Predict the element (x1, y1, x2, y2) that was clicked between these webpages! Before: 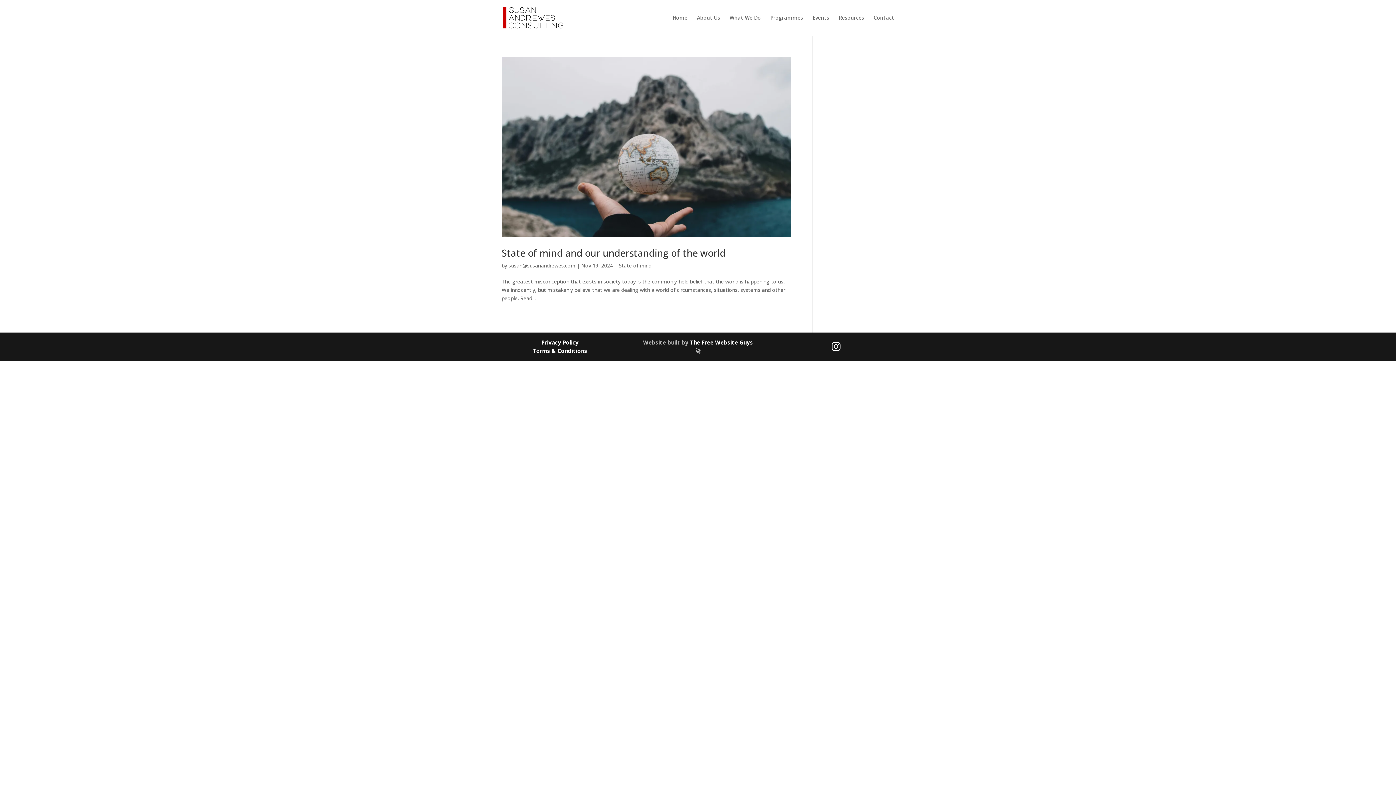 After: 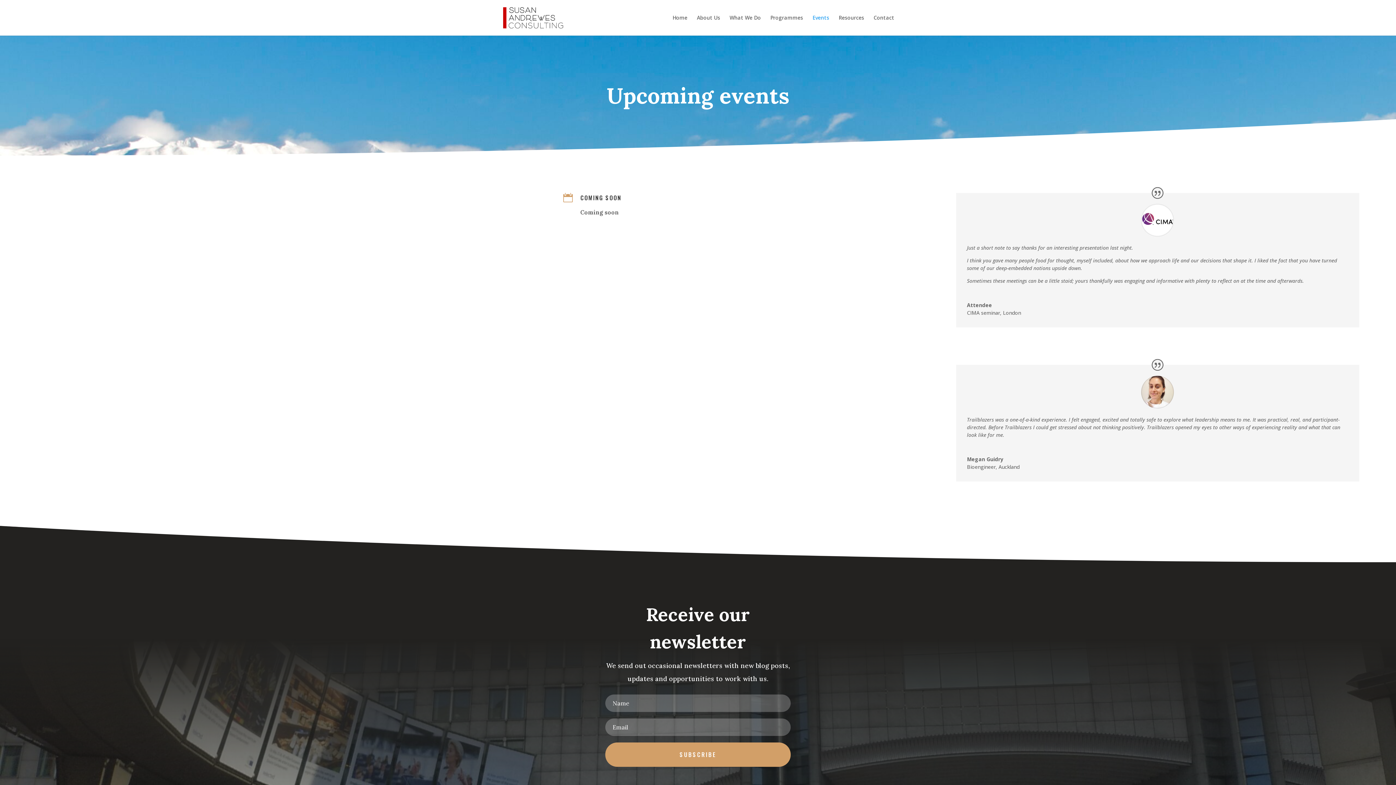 Action: bbox: (812, 15, 829, 35) label: Events